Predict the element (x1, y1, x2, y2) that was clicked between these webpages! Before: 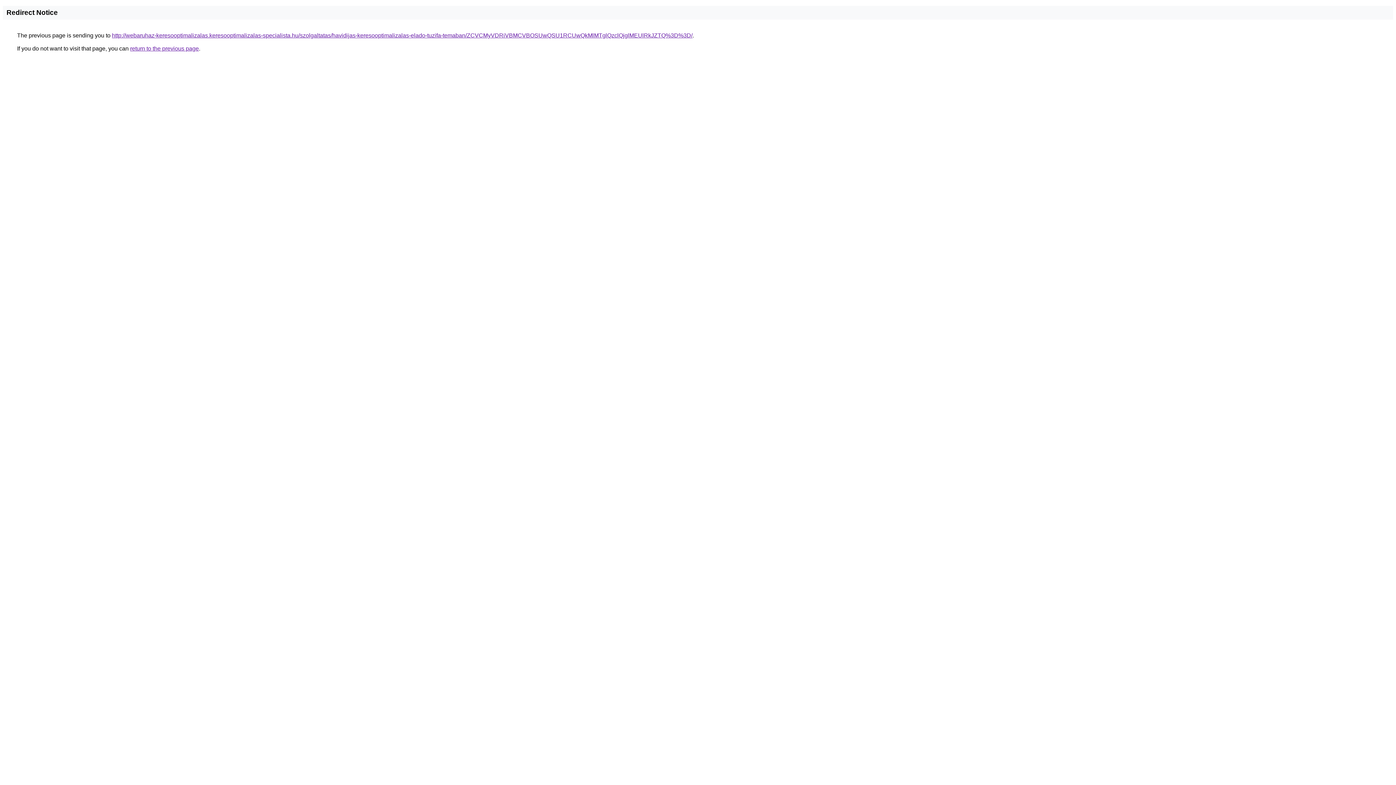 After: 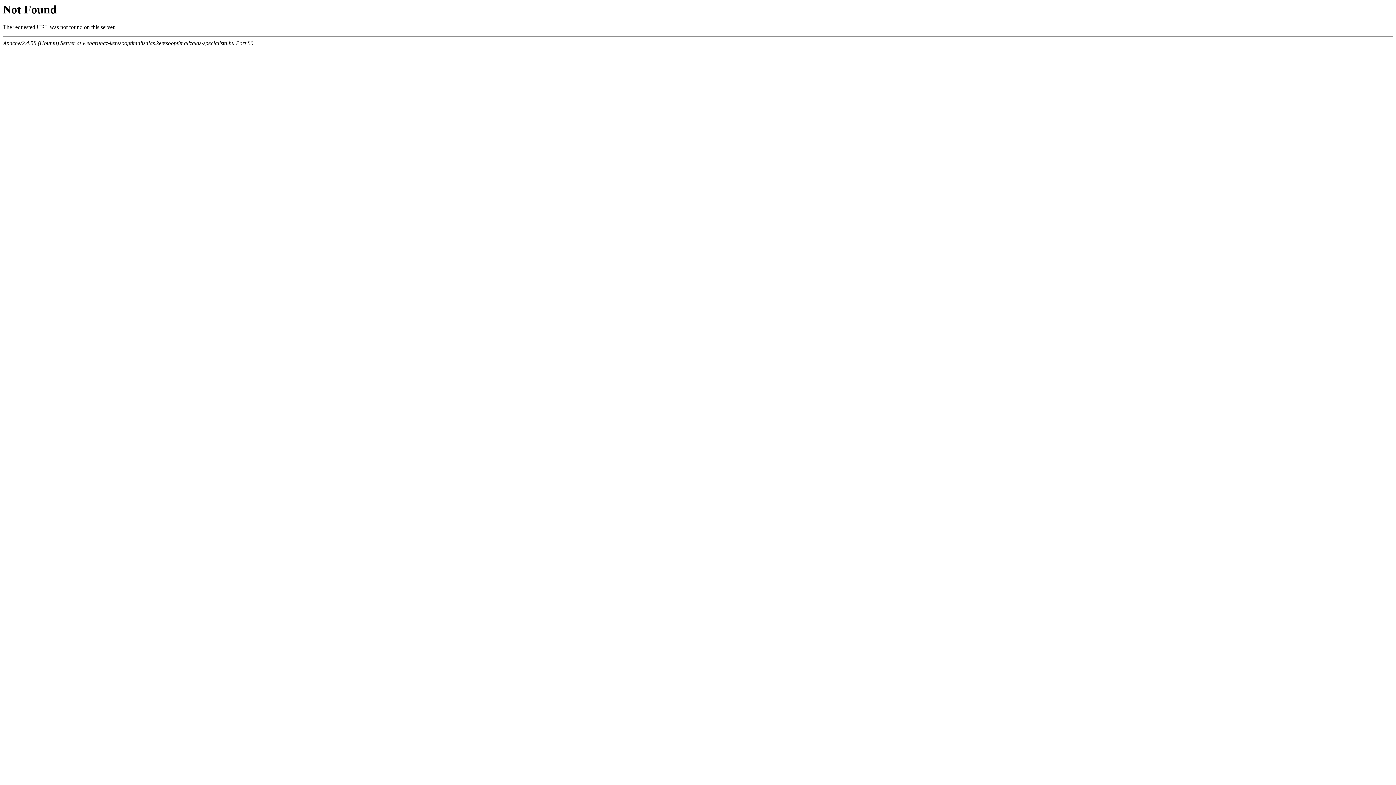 Action: bbox: (112, 32, 692, 38) label: http://webaruhaz-keresooptimalizalas.keresooptimalizalas-specialista.hu/szolgaltatas/havidijas-keresooptimalizalas-elado-tuzifa-temaban/ZCVCMyVDRiVBMCVBOSUwQSU1RCUwQkMlMTglQzclQjglMEUlRkJZTQ%3D%3D/